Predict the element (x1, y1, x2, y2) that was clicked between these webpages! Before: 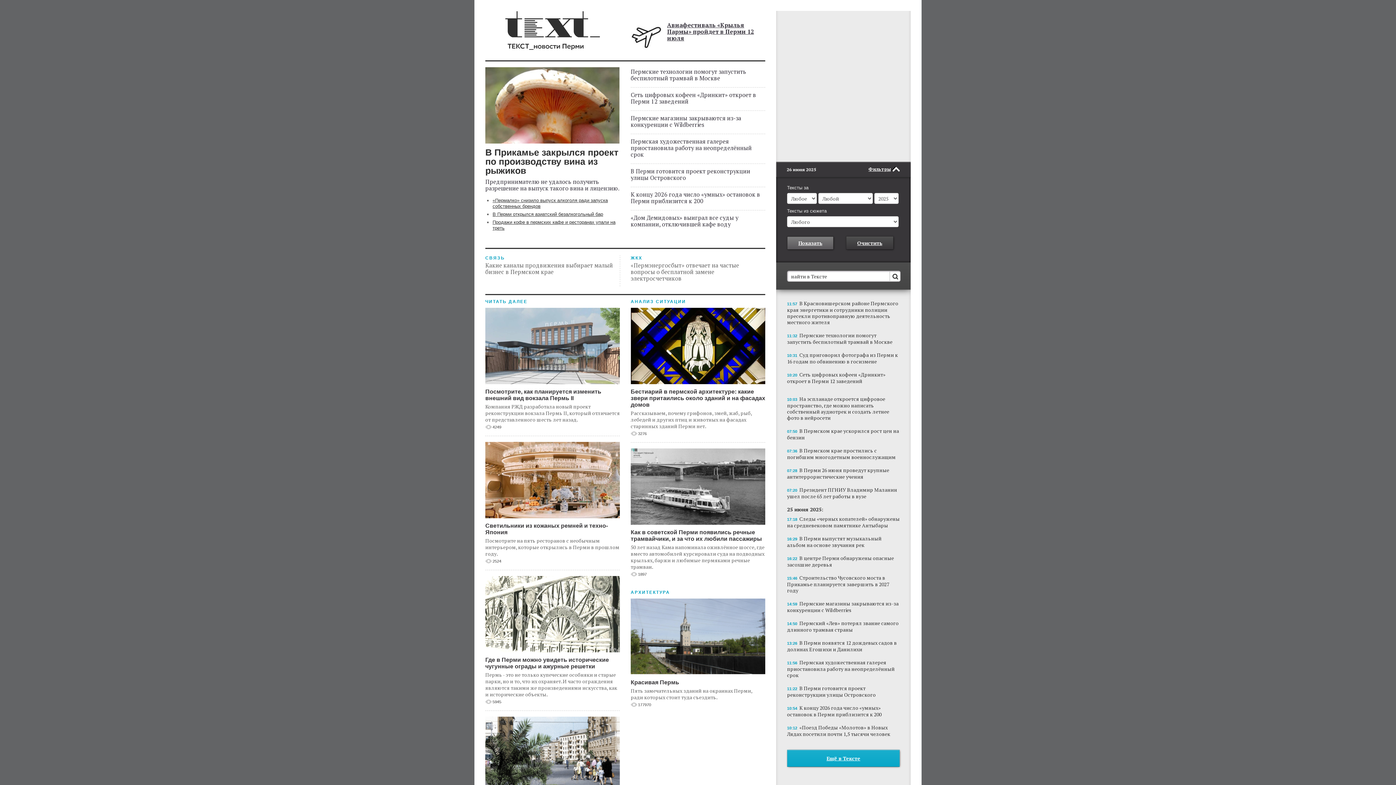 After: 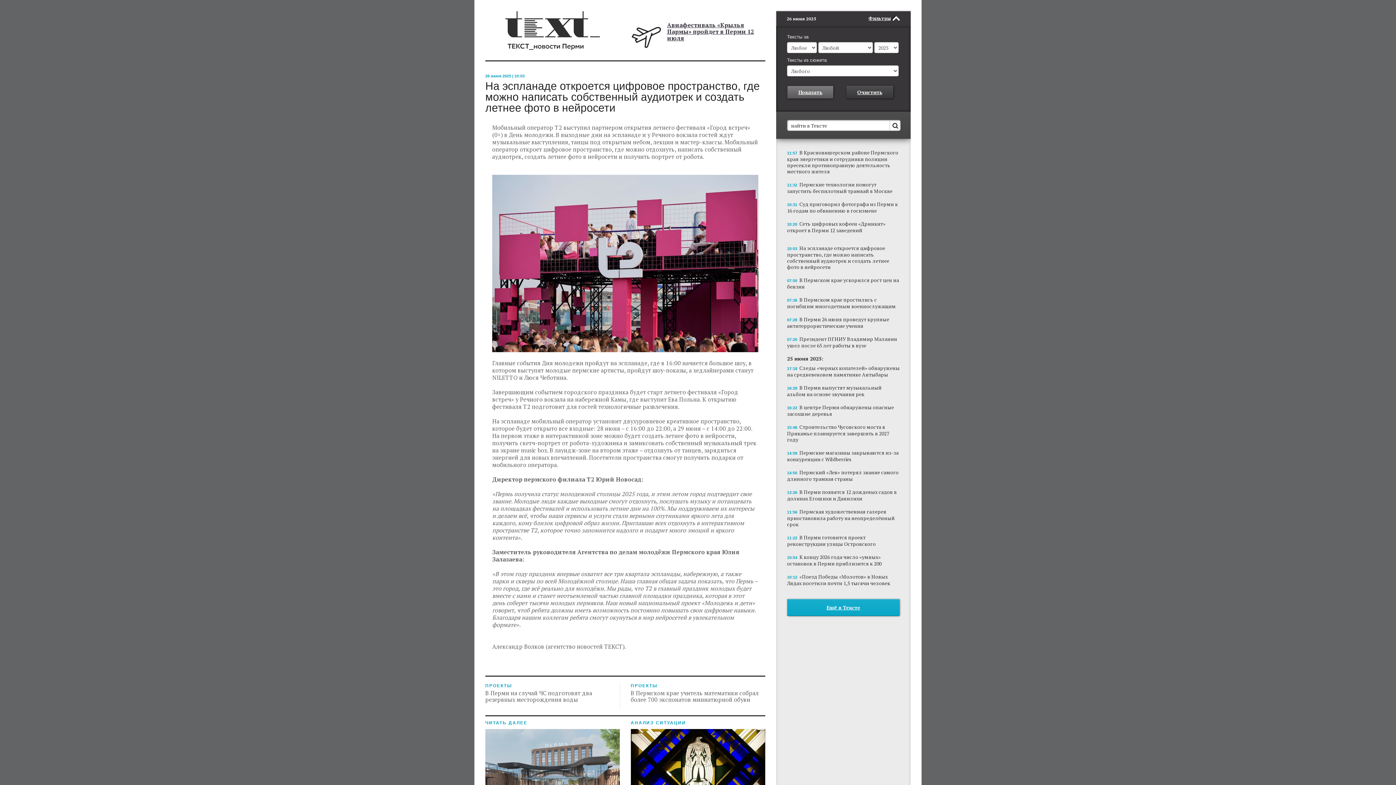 Action: bbox: (787, 395, 900, 421) label: 10:03 На эспланаде откроется цифровое пространство, где можно написать собственный аудиотрек и создать летнее фото в нейросети